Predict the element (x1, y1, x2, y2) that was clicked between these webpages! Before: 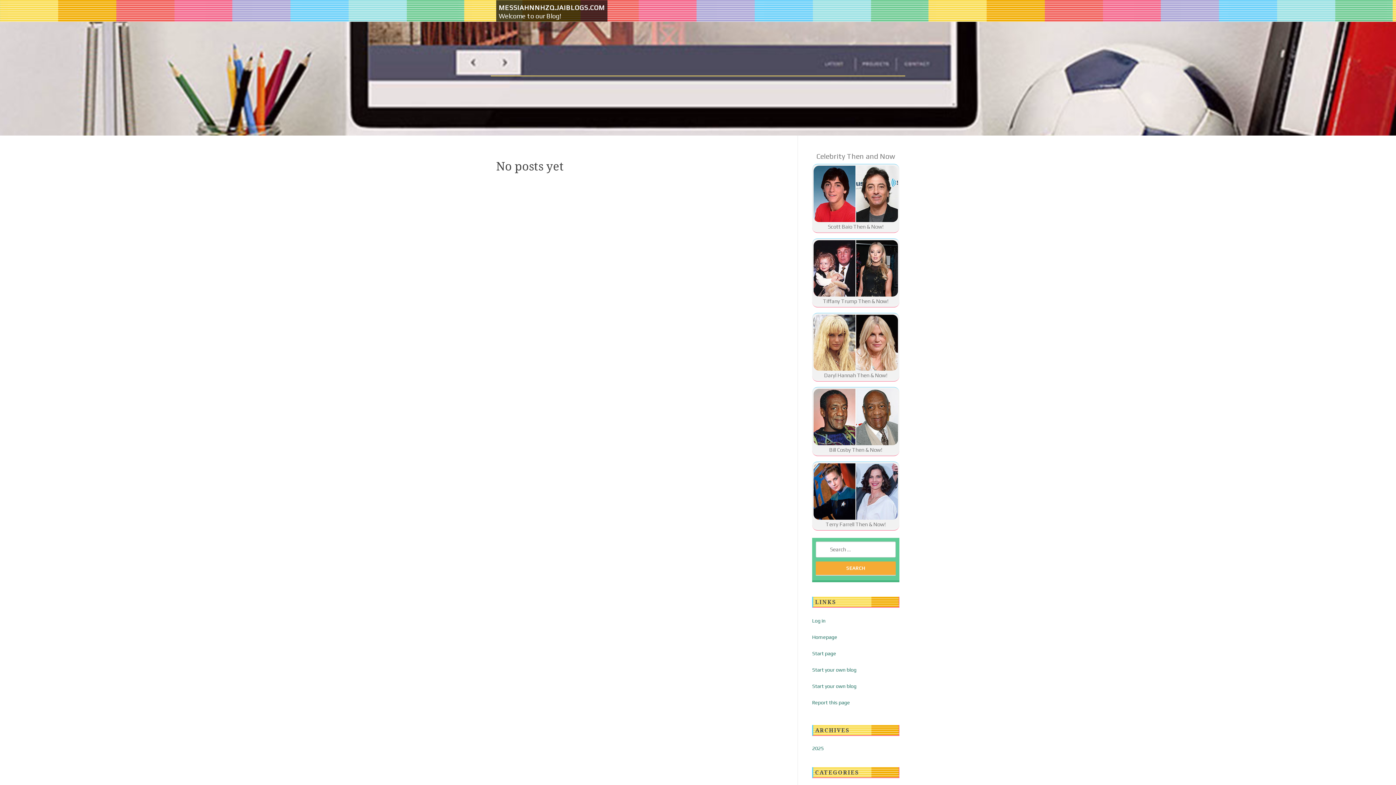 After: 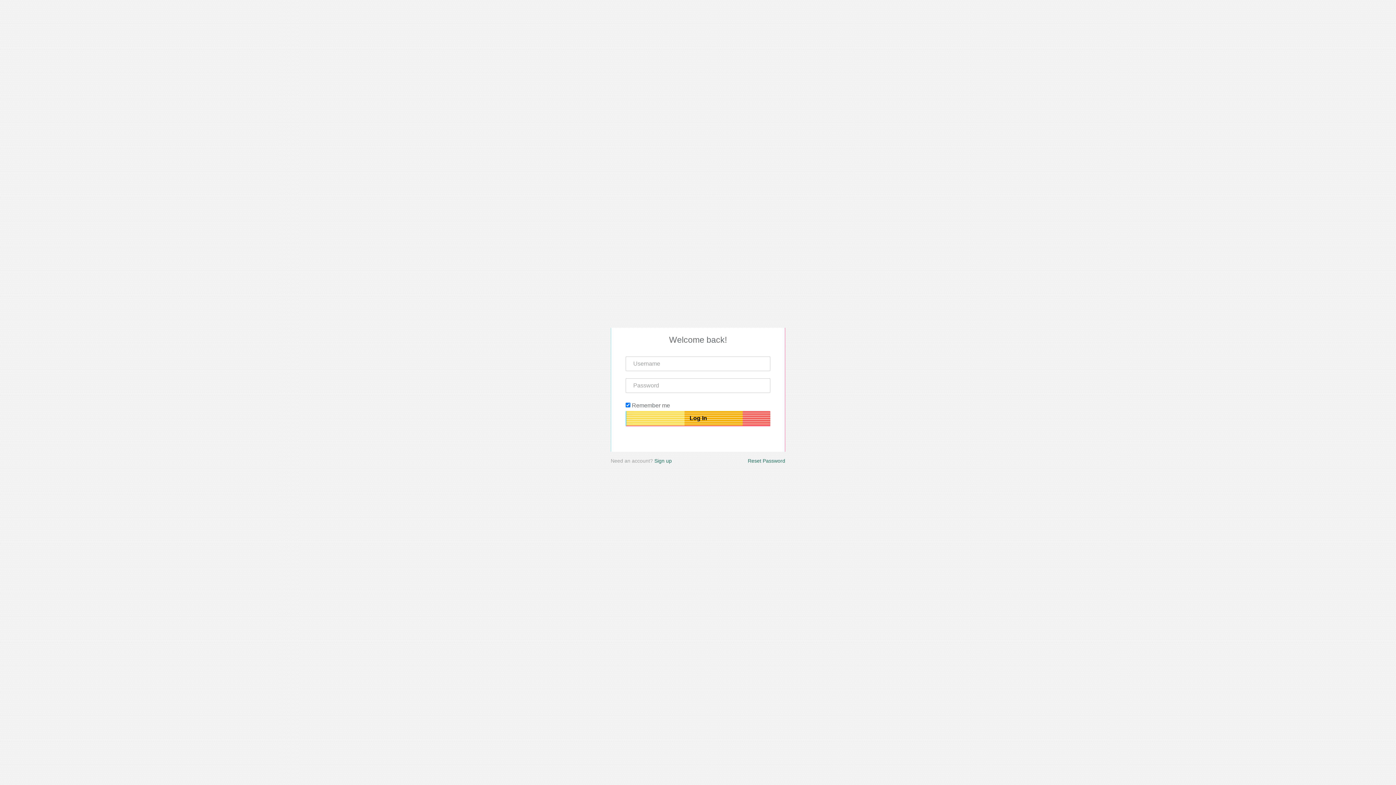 Action: label: Log in bbox: (812, 618, 825, 623)